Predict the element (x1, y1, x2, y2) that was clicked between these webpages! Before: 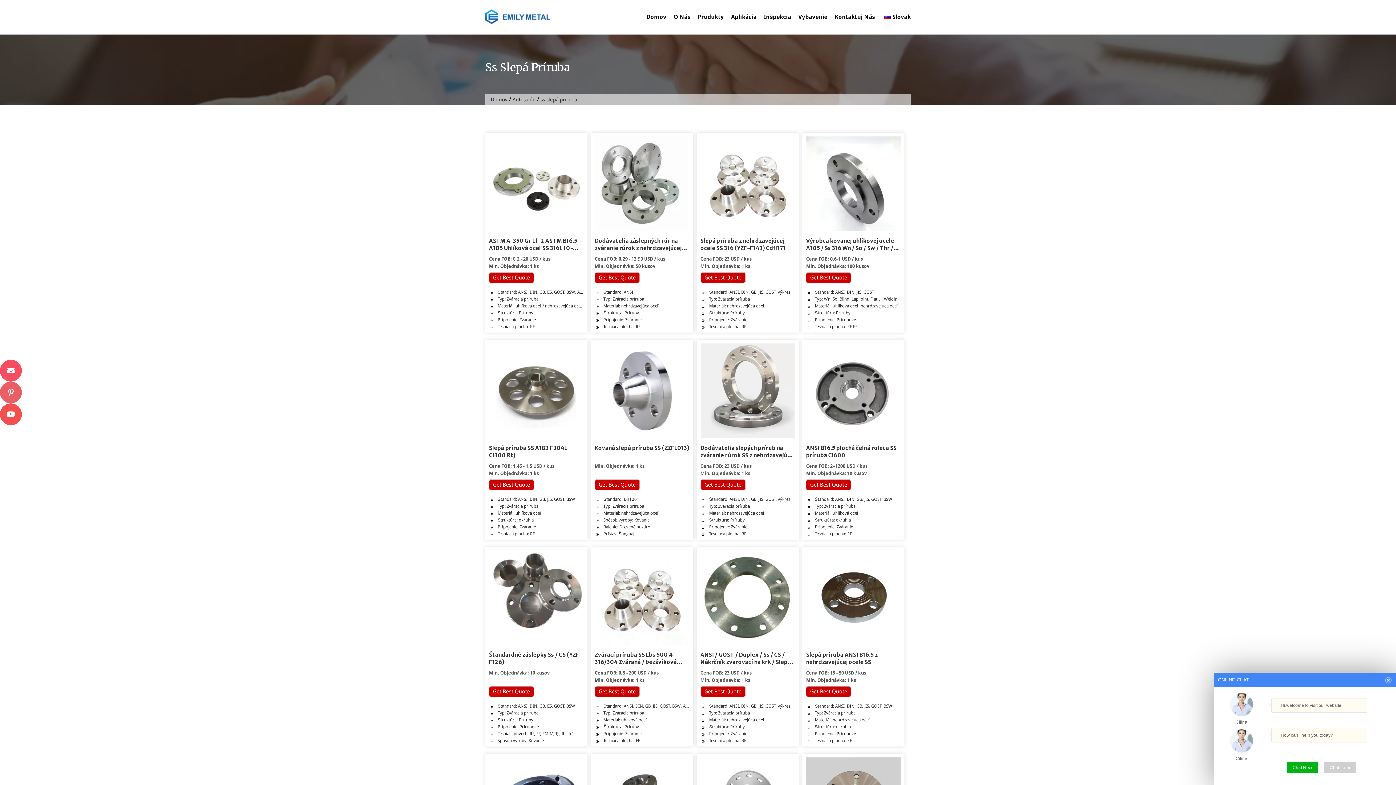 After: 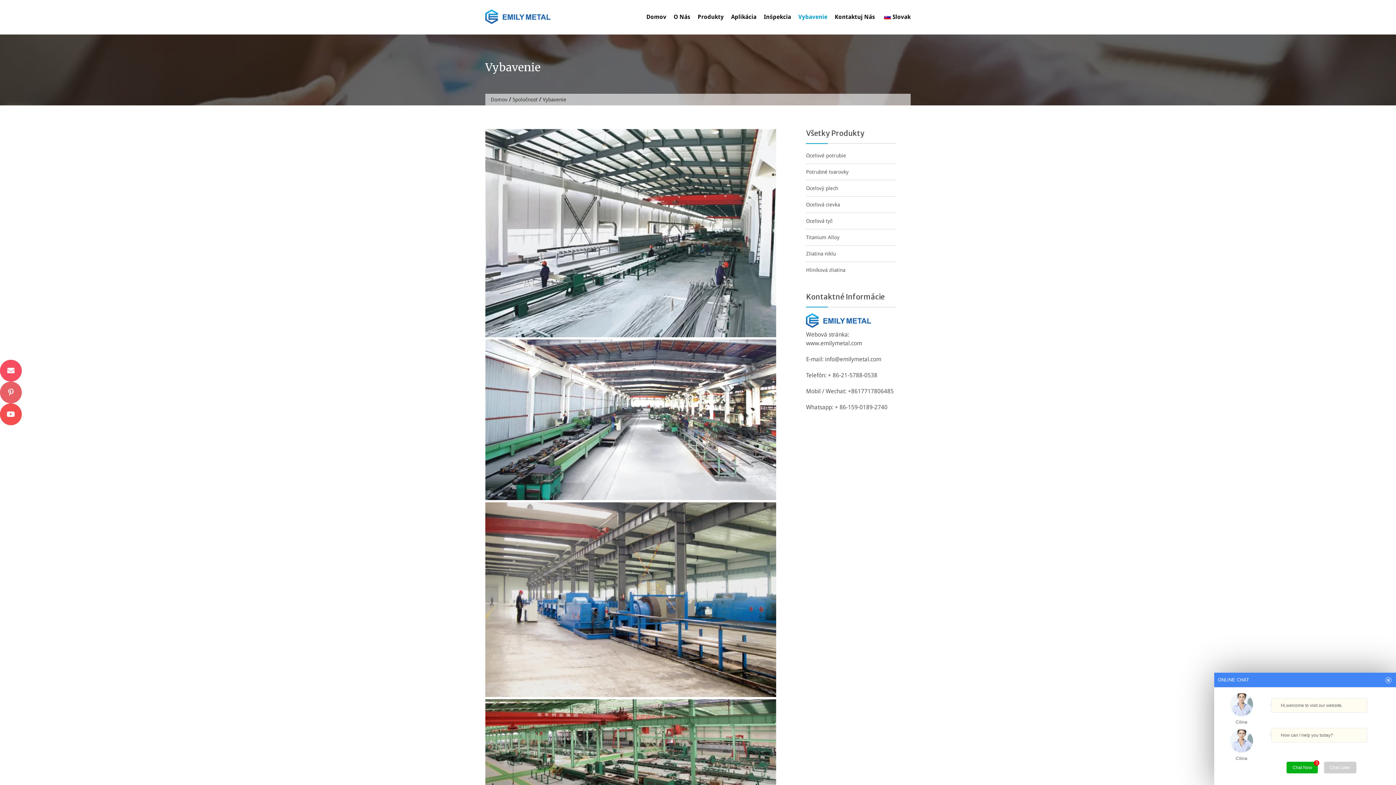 Action: bbox: (798, 7, 827, 26) label: Vybavenie